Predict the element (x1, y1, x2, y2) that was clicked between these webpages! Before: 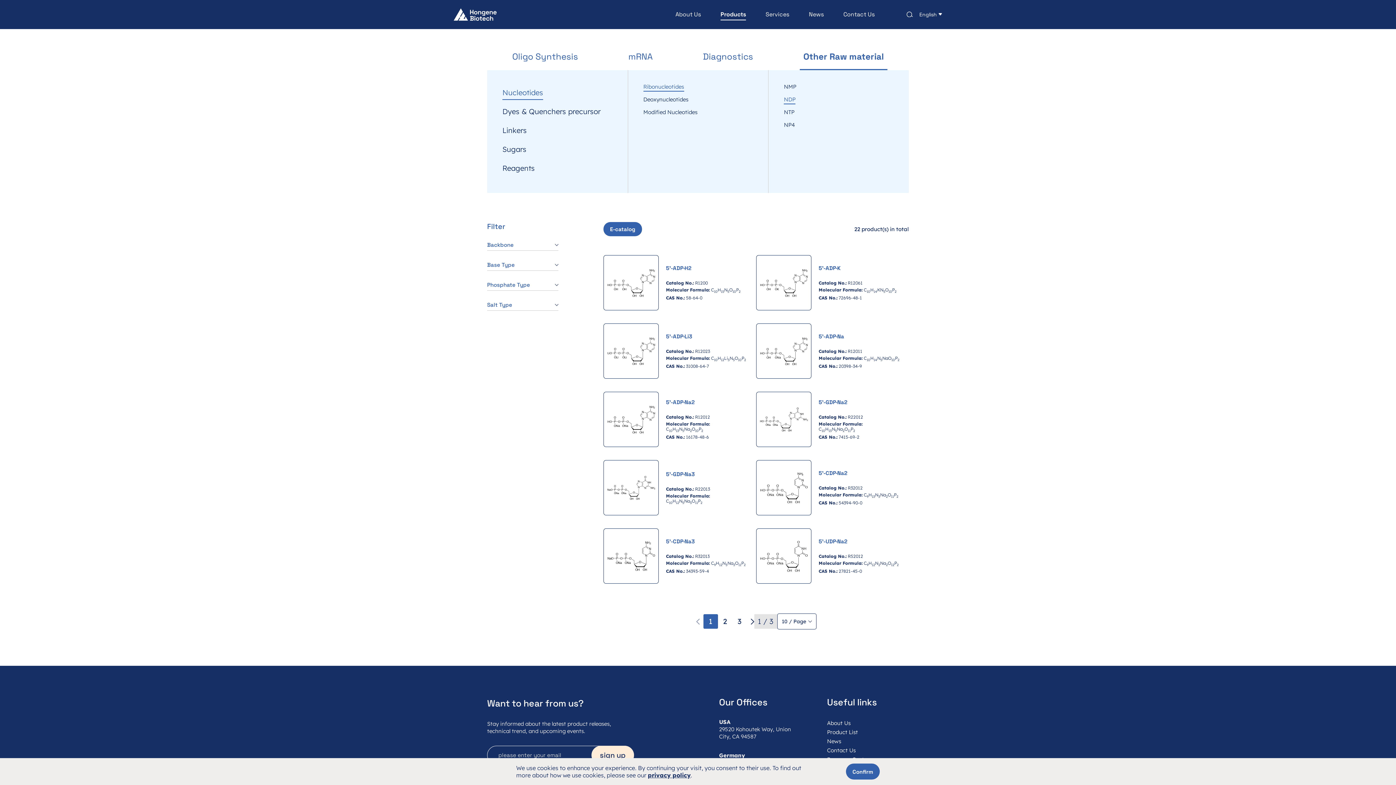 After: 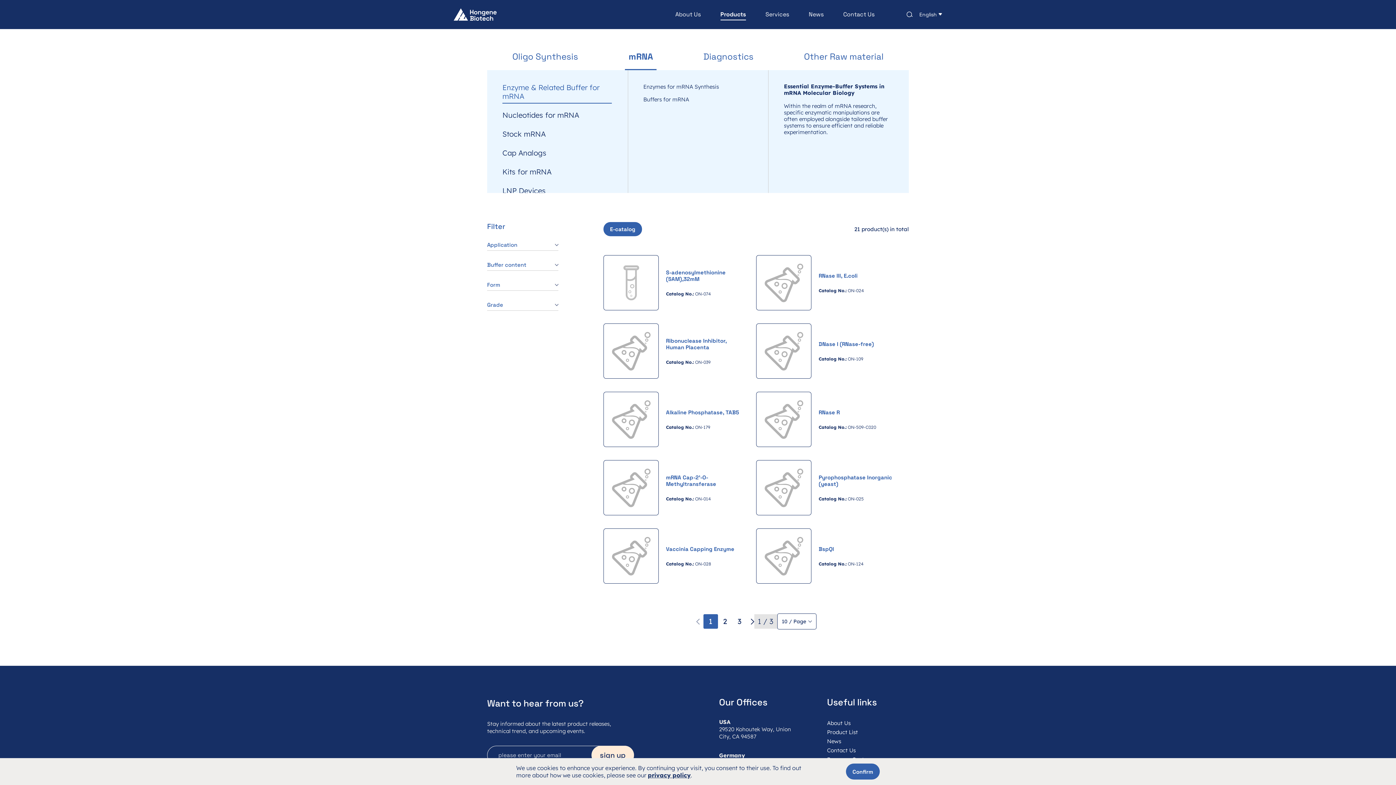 Action: bbox: (624, 51, 656, 69) label: mRNA